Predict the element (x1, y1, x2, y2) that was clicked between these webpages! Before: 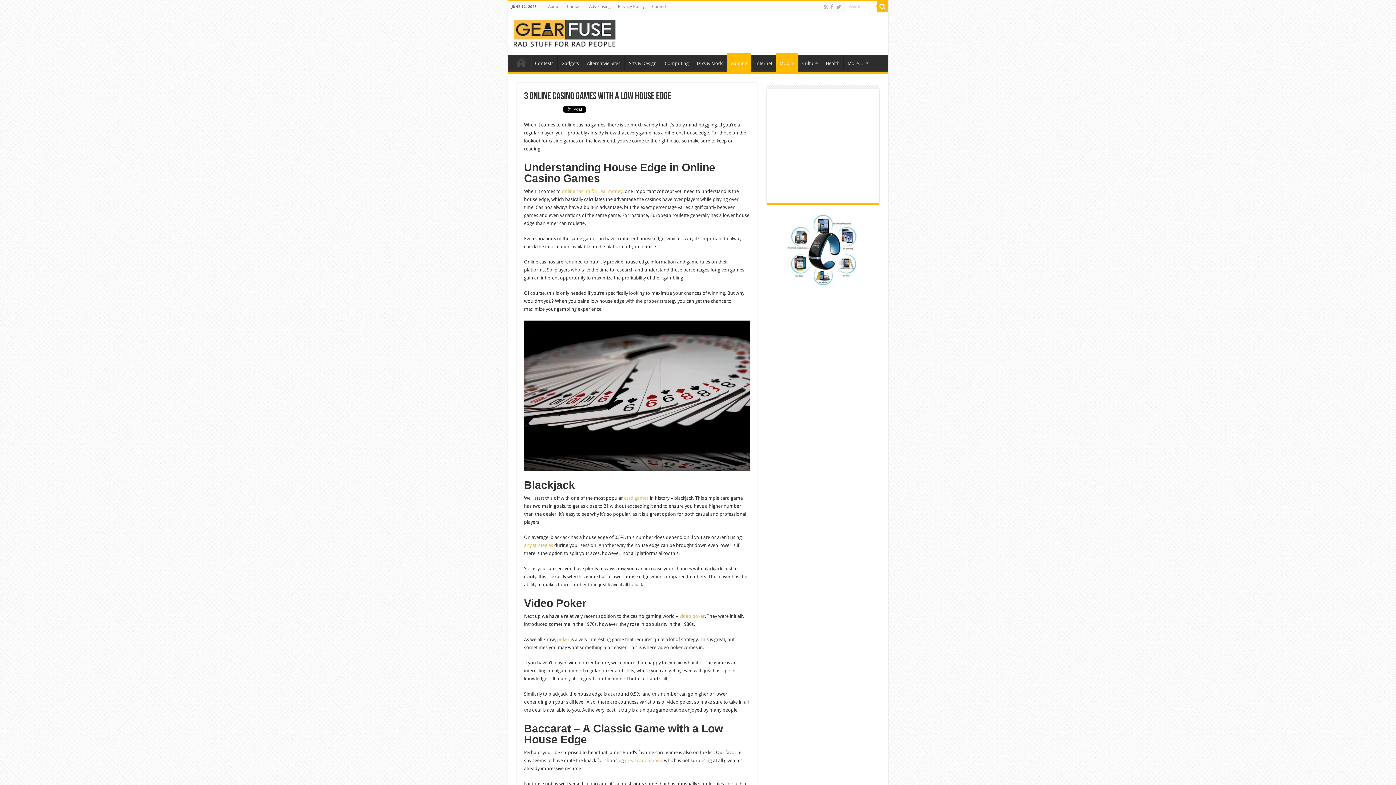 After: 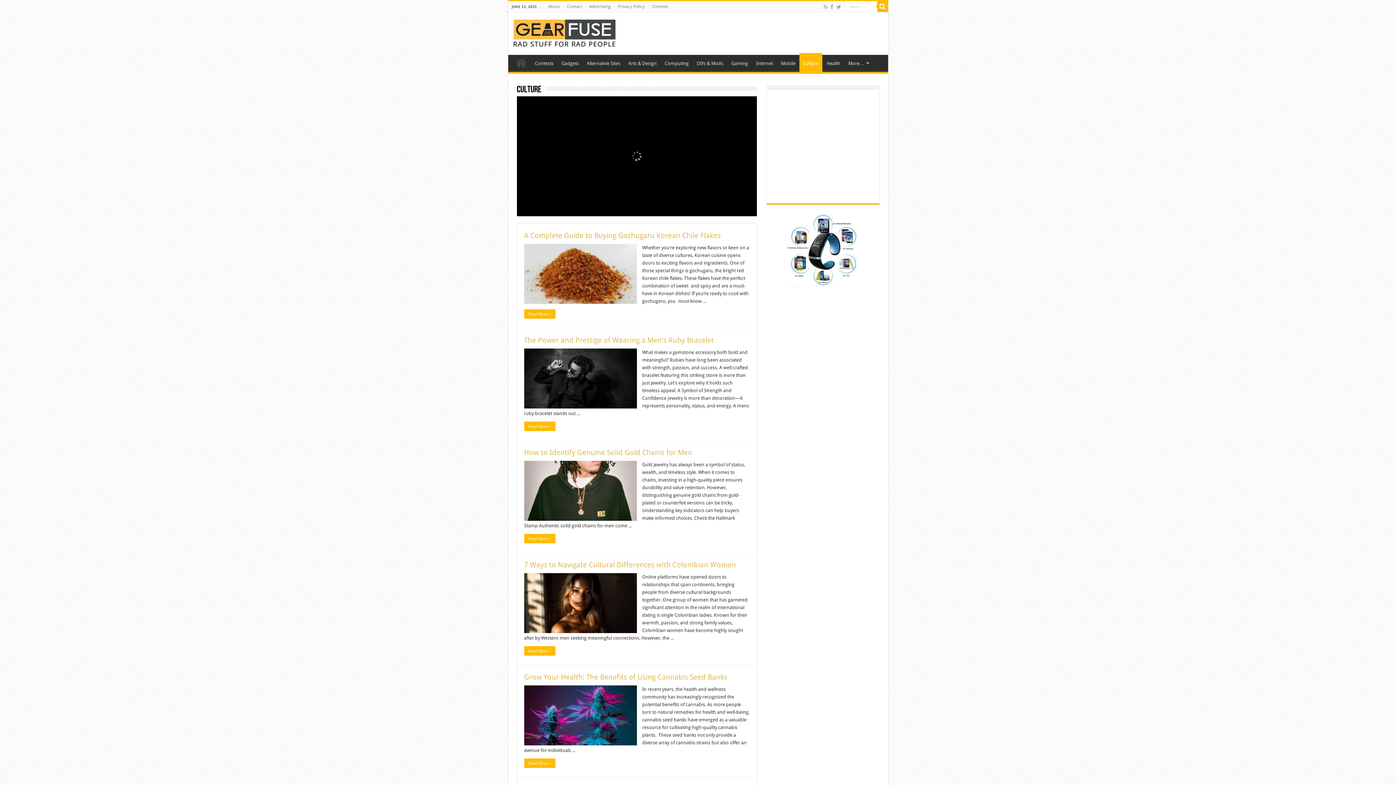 Action: bbox: (798, 54, 821, 70) label: Culture